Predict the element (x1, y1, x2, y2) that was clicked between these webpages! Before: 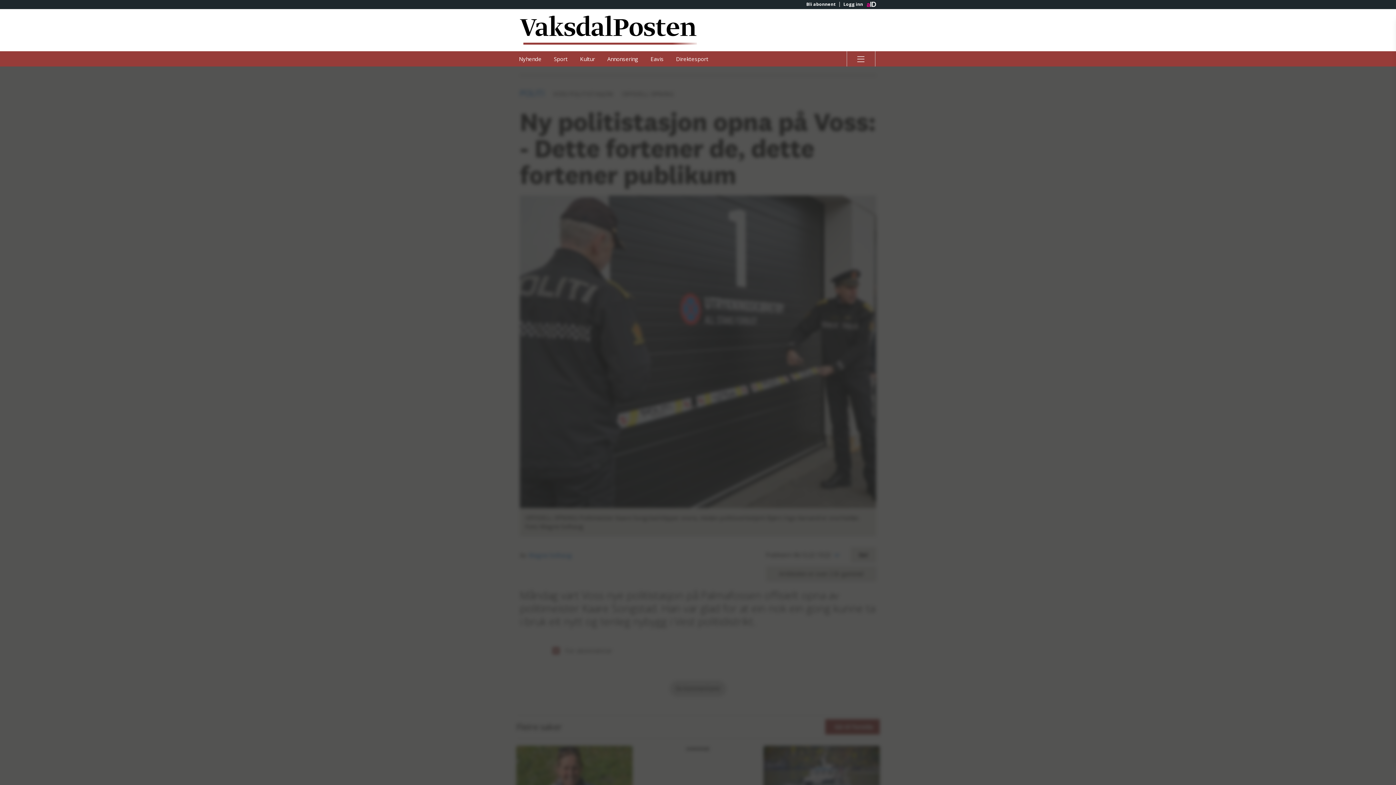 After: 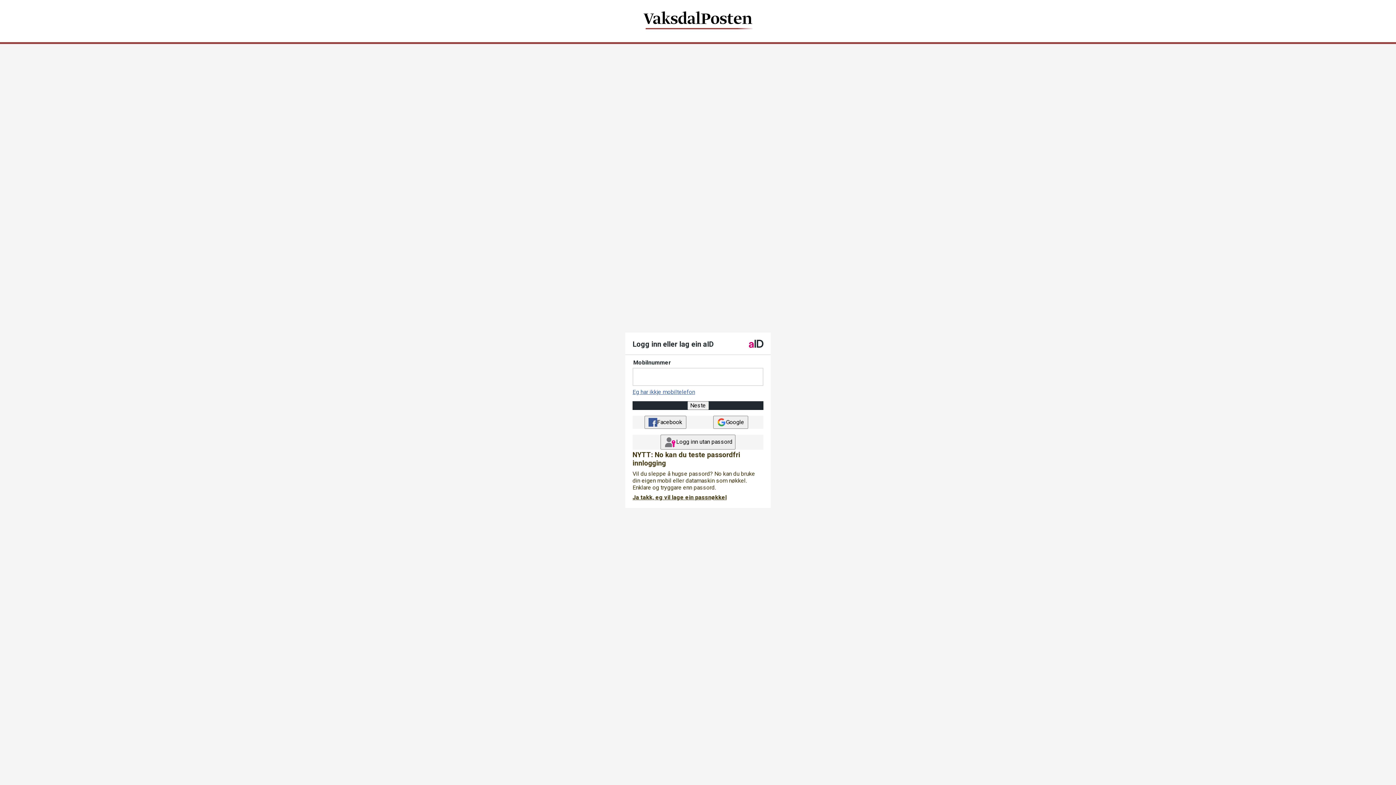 Action: bbox: (839, 1, 866, 6) label: Logg inn